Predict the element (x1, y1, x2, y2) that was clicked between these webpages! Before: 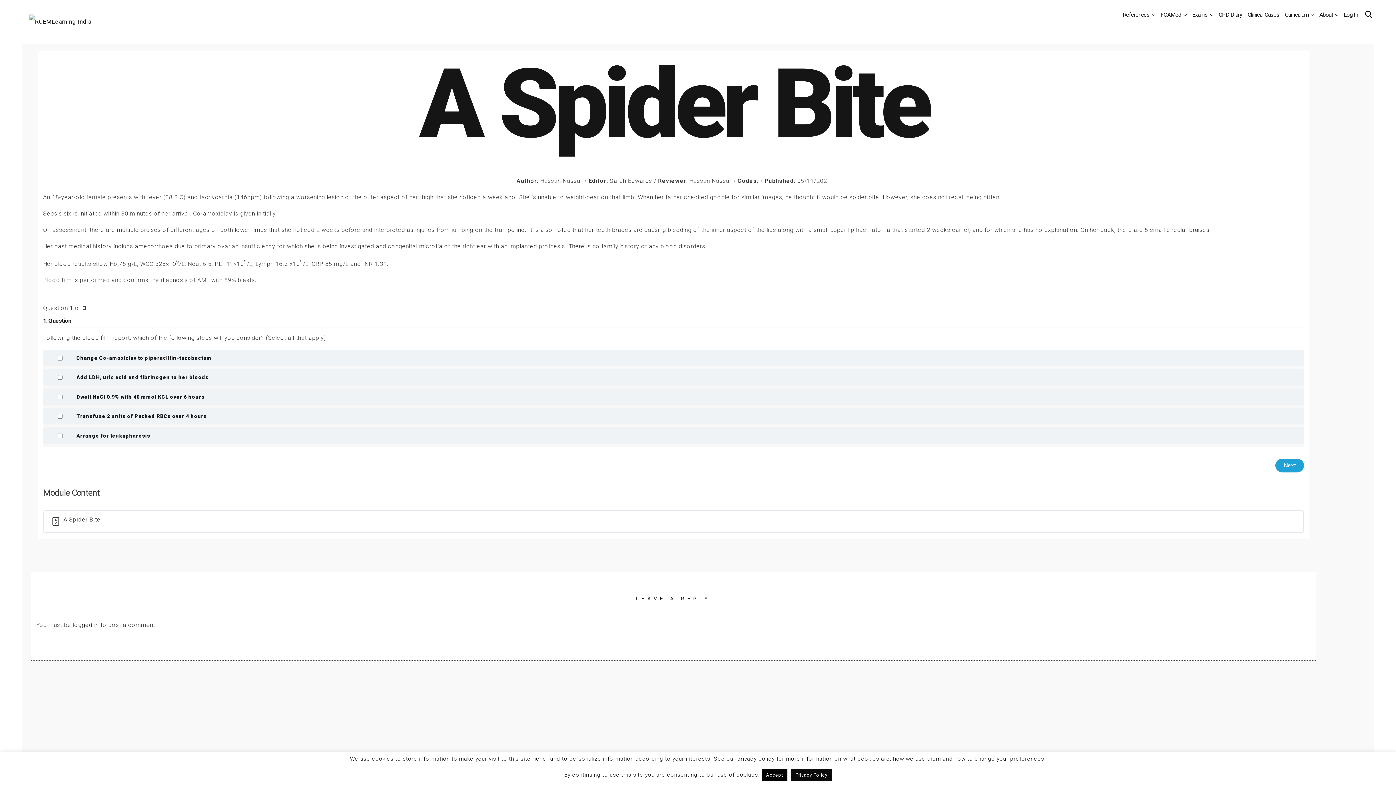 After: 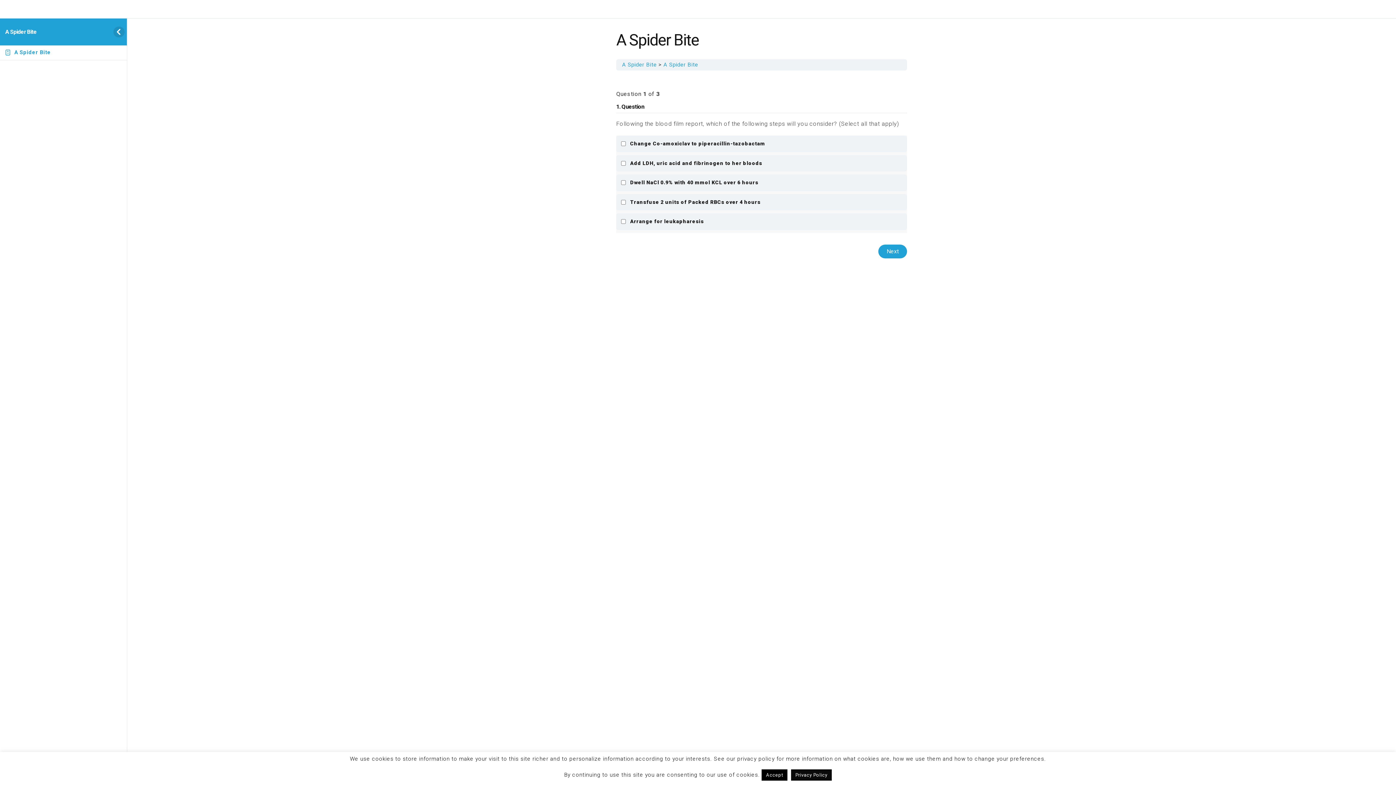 Action: bbox: (43, 511, 1303, 532) label: A Spider Bite